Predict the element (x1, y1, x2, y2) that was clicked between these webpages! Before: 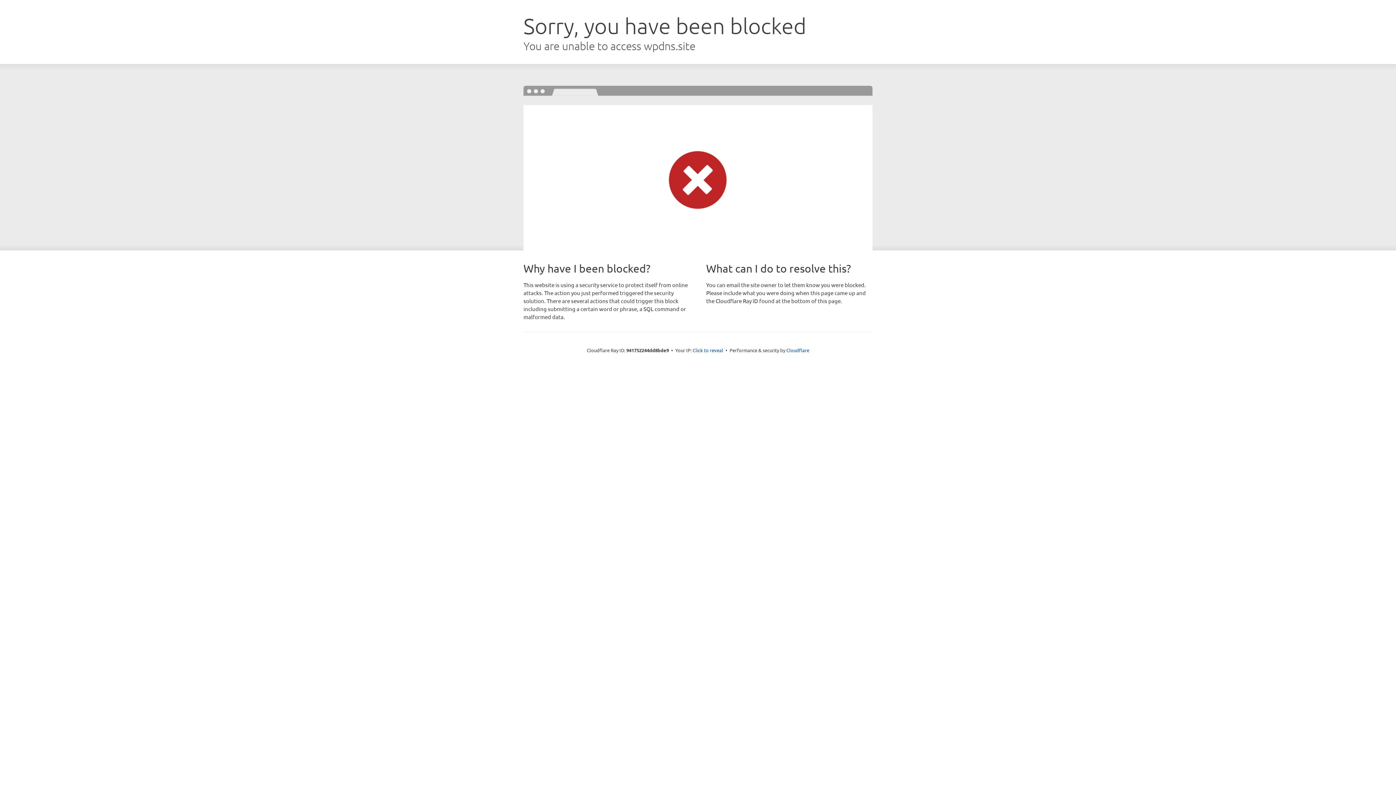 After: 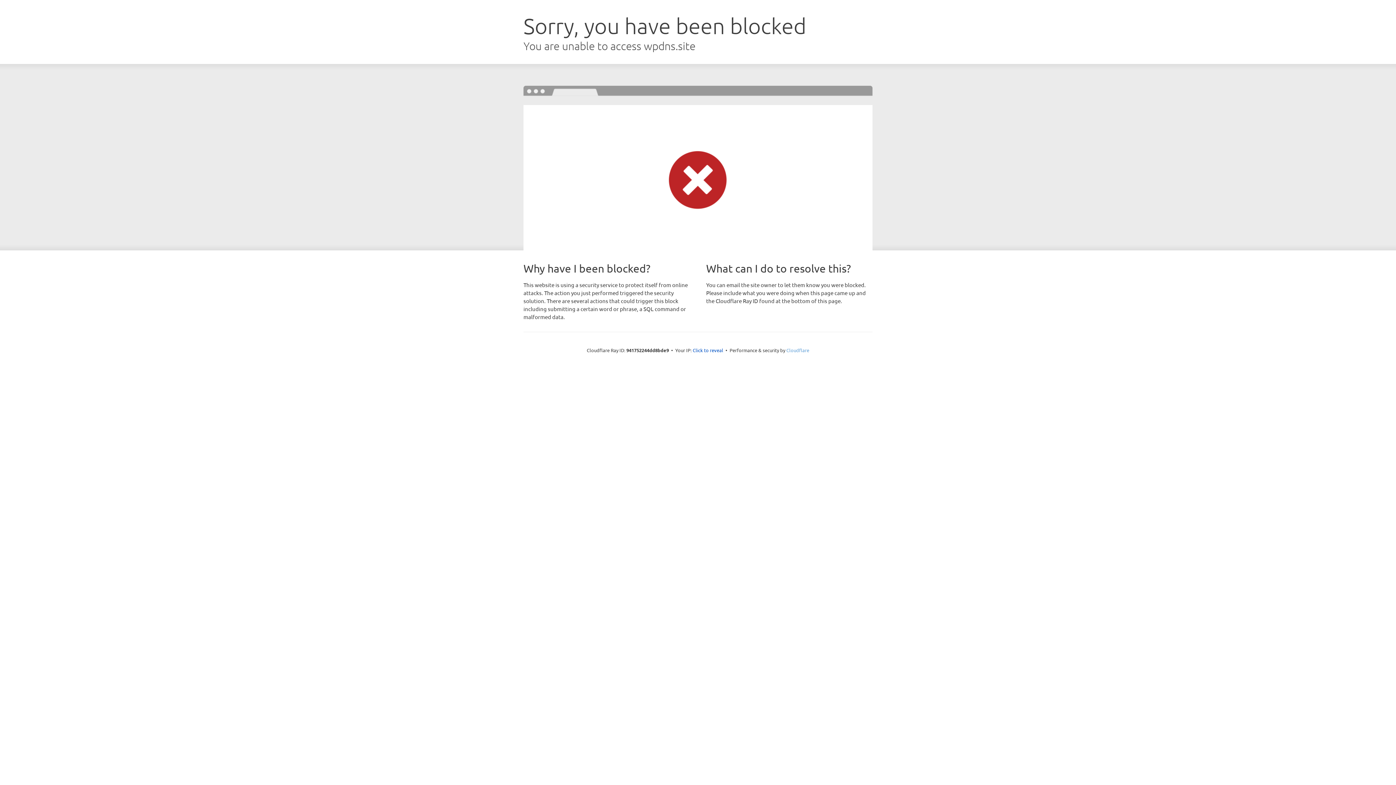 Action: bbox: (786, 347, 809, 353) label: Cloudflare